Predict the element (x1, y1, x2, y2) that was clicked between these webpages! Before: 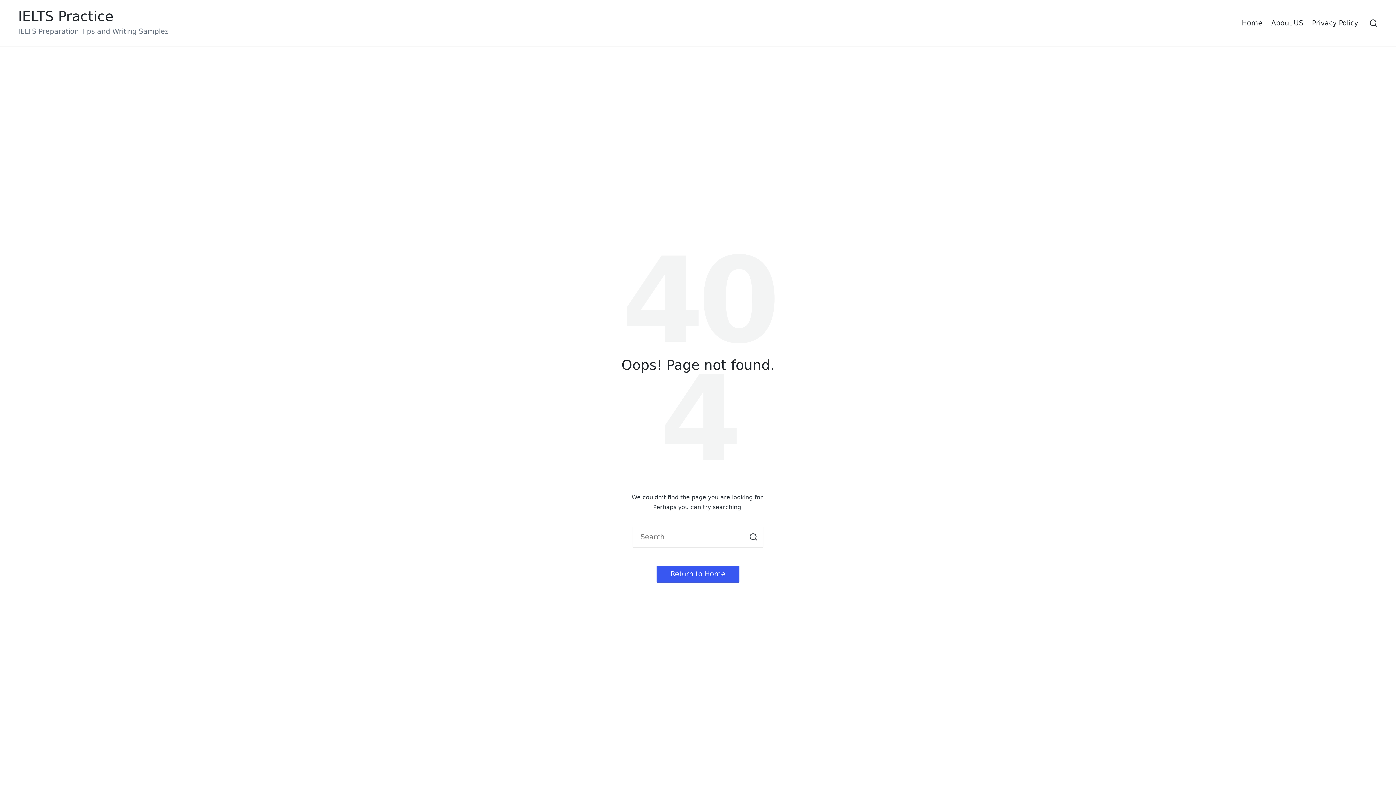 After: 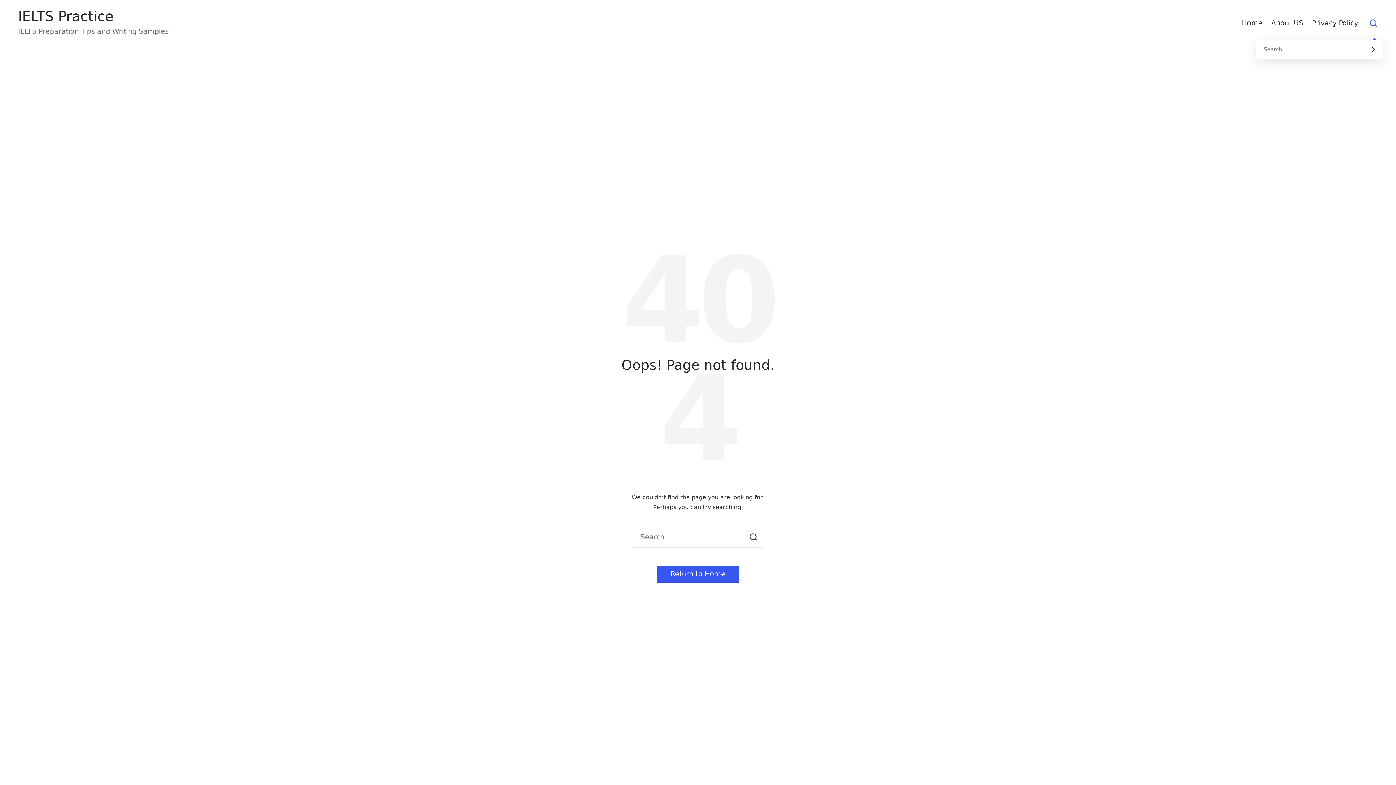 Action: bbox: (1369, 18, 1378, 27)